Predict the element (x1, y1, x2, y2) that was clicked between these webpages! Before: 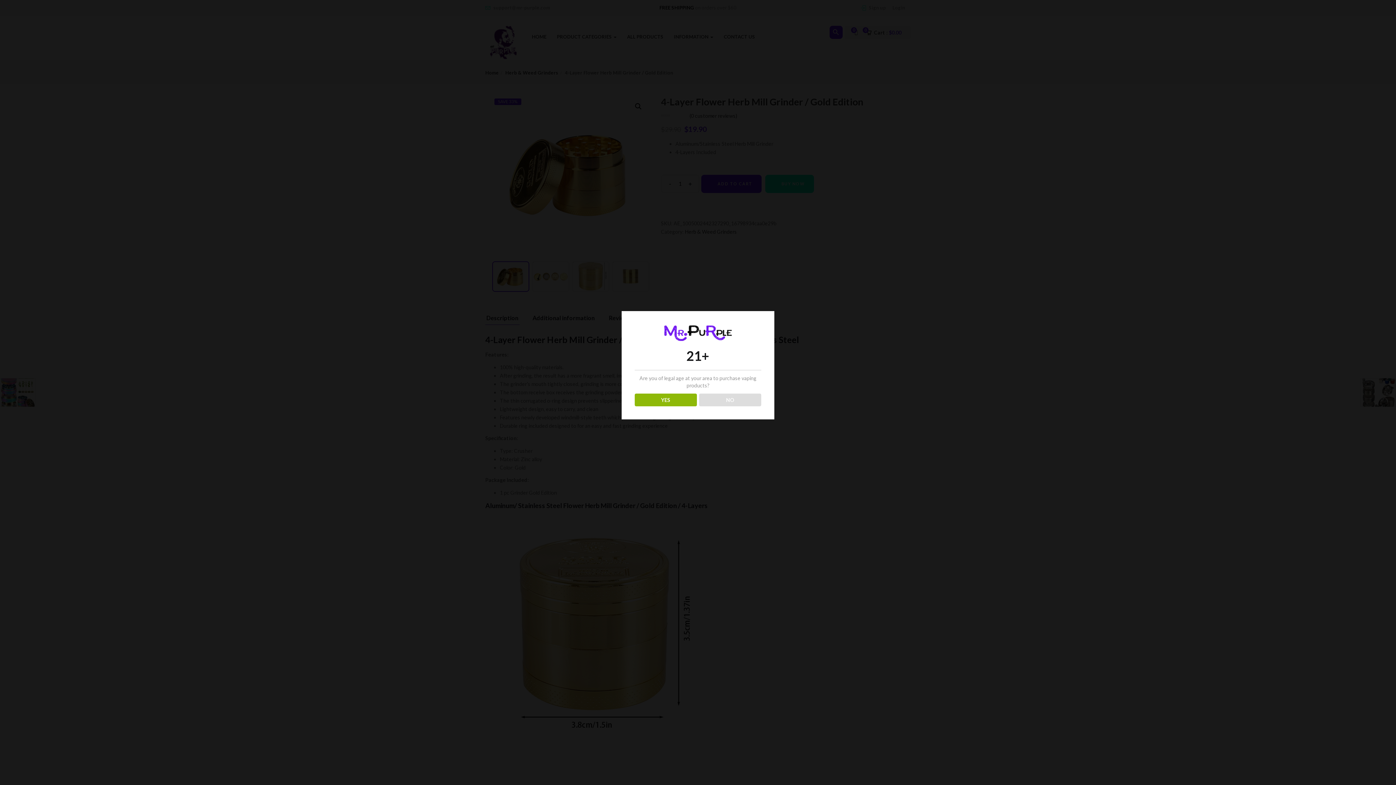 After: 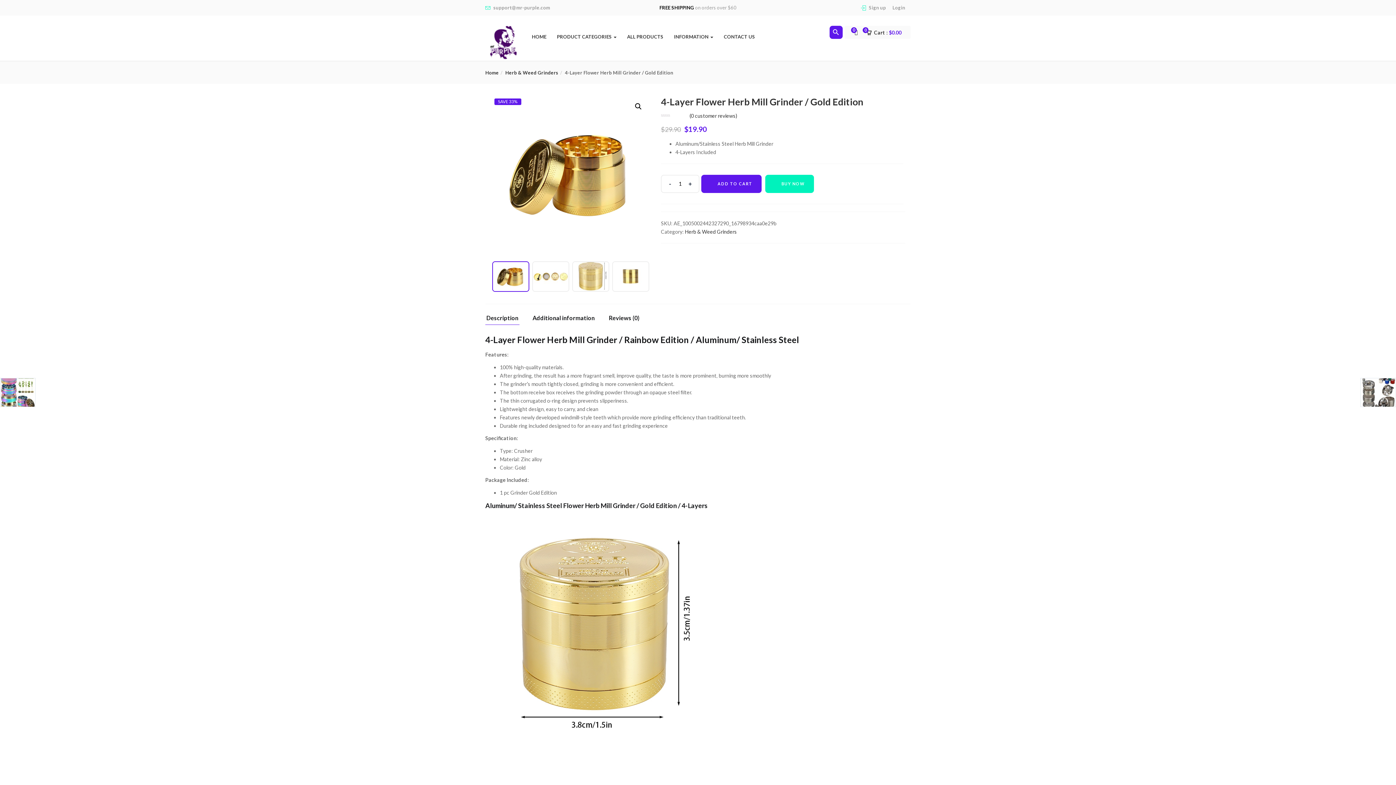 Action: bbox: (634, 393, 696, 406) label: YES